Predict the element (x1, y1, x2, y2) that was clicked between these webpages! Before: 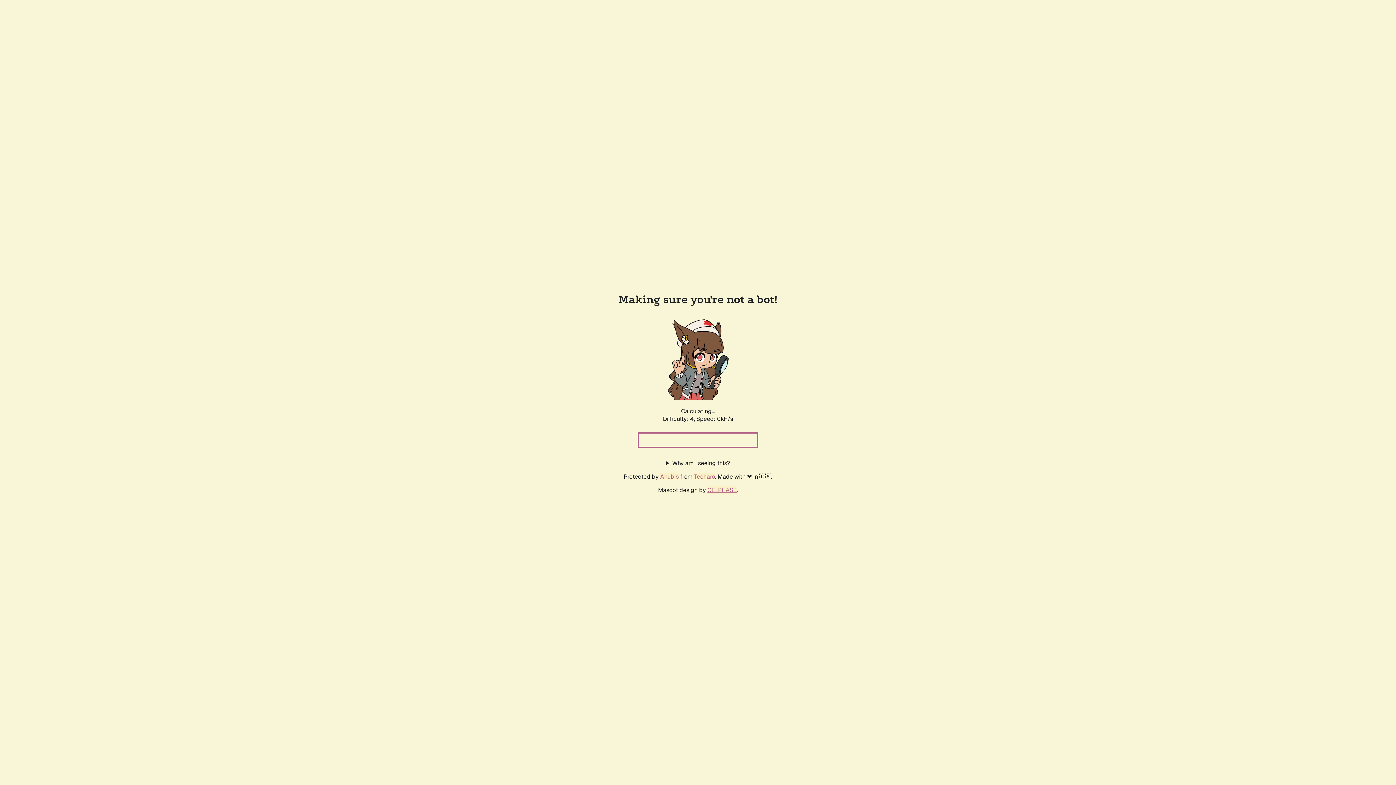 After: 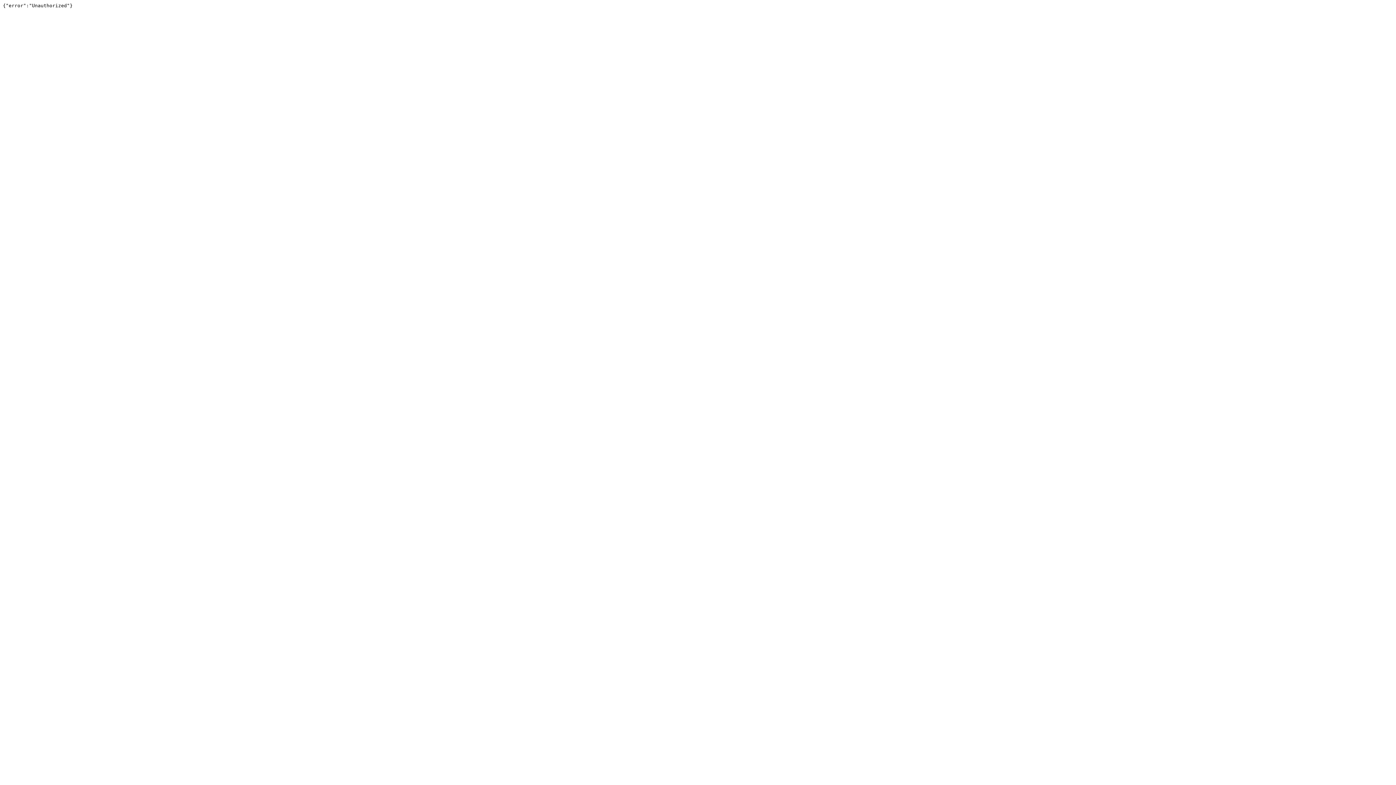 Action: bbox: (694, 472, 715, 480) label: Techaro